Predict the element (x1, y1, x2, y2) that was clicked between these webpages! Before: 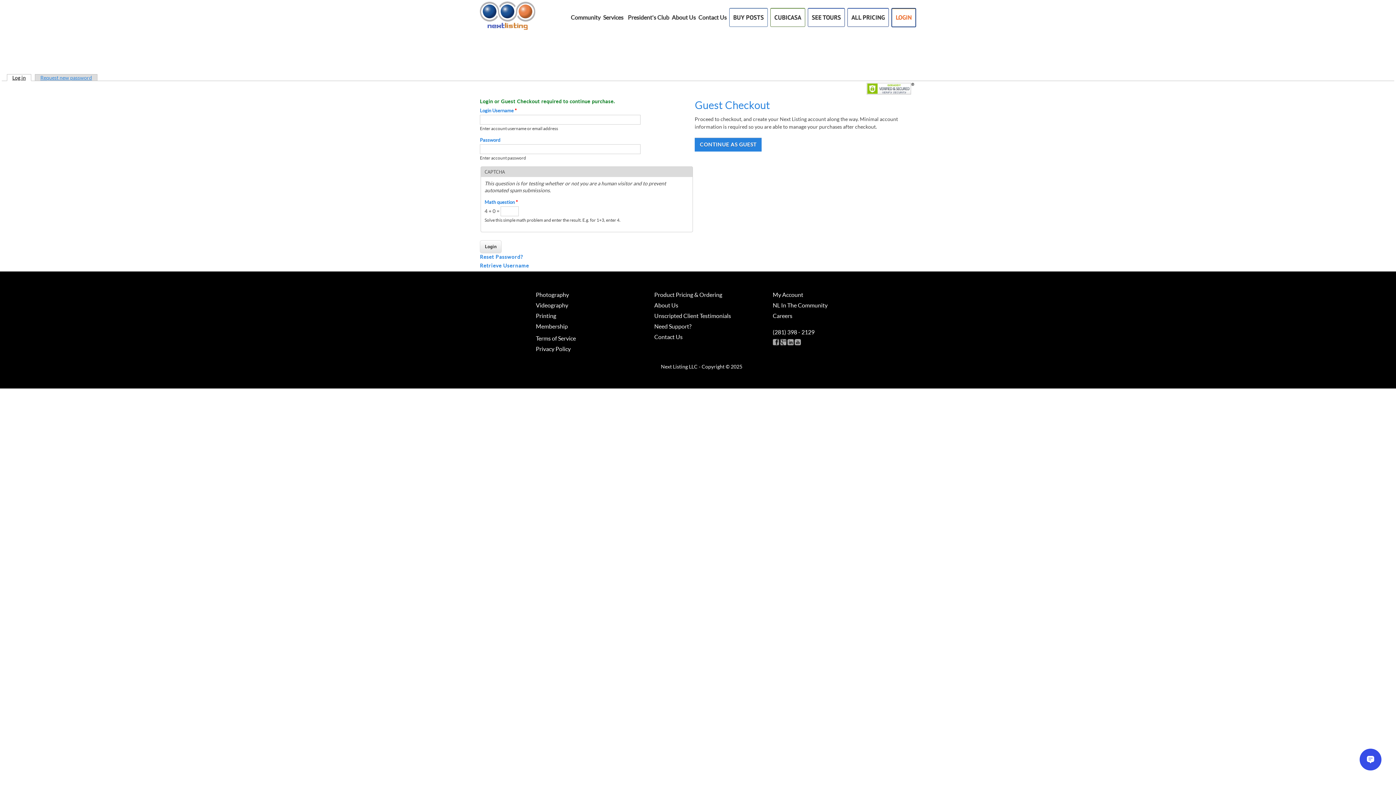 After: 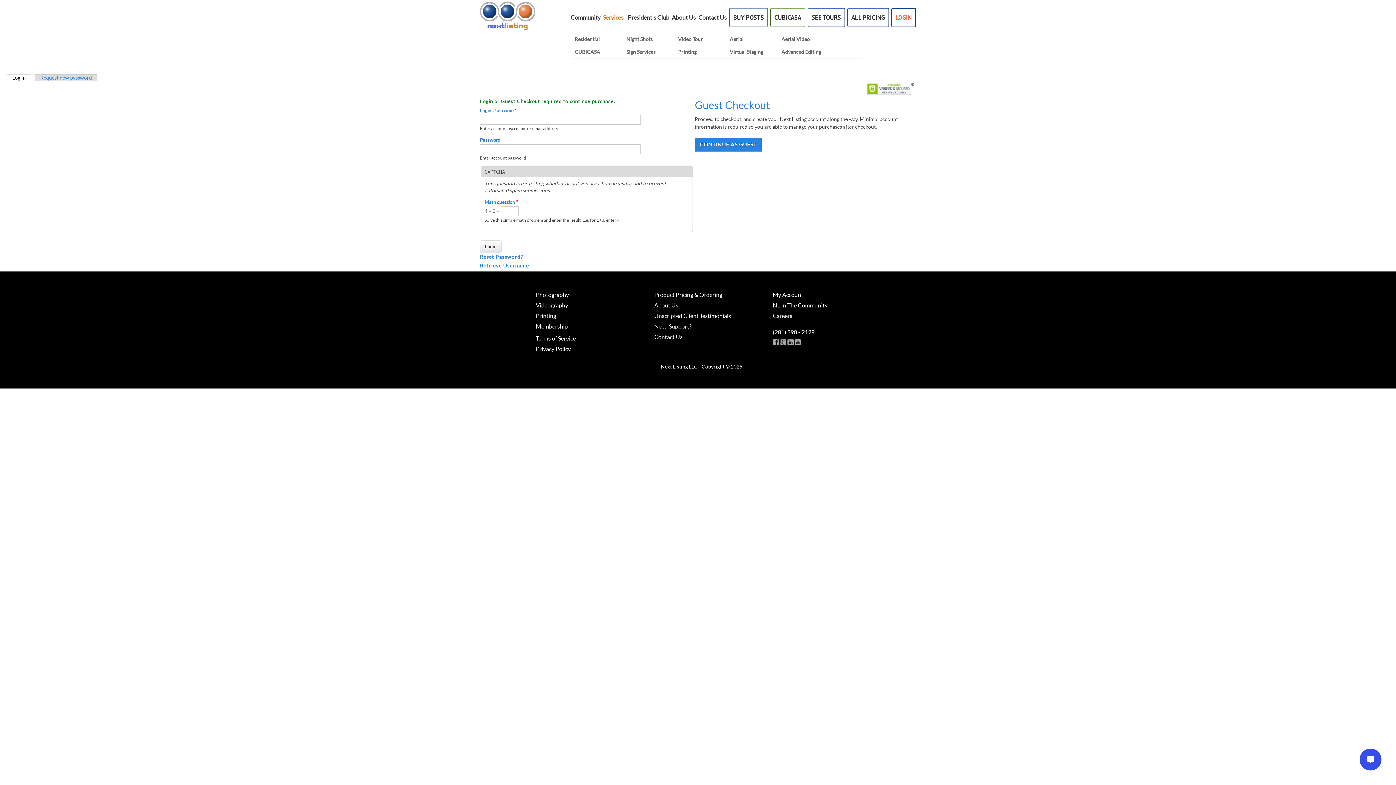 Action: label: Services bbox: (603, 13, 623, 21)